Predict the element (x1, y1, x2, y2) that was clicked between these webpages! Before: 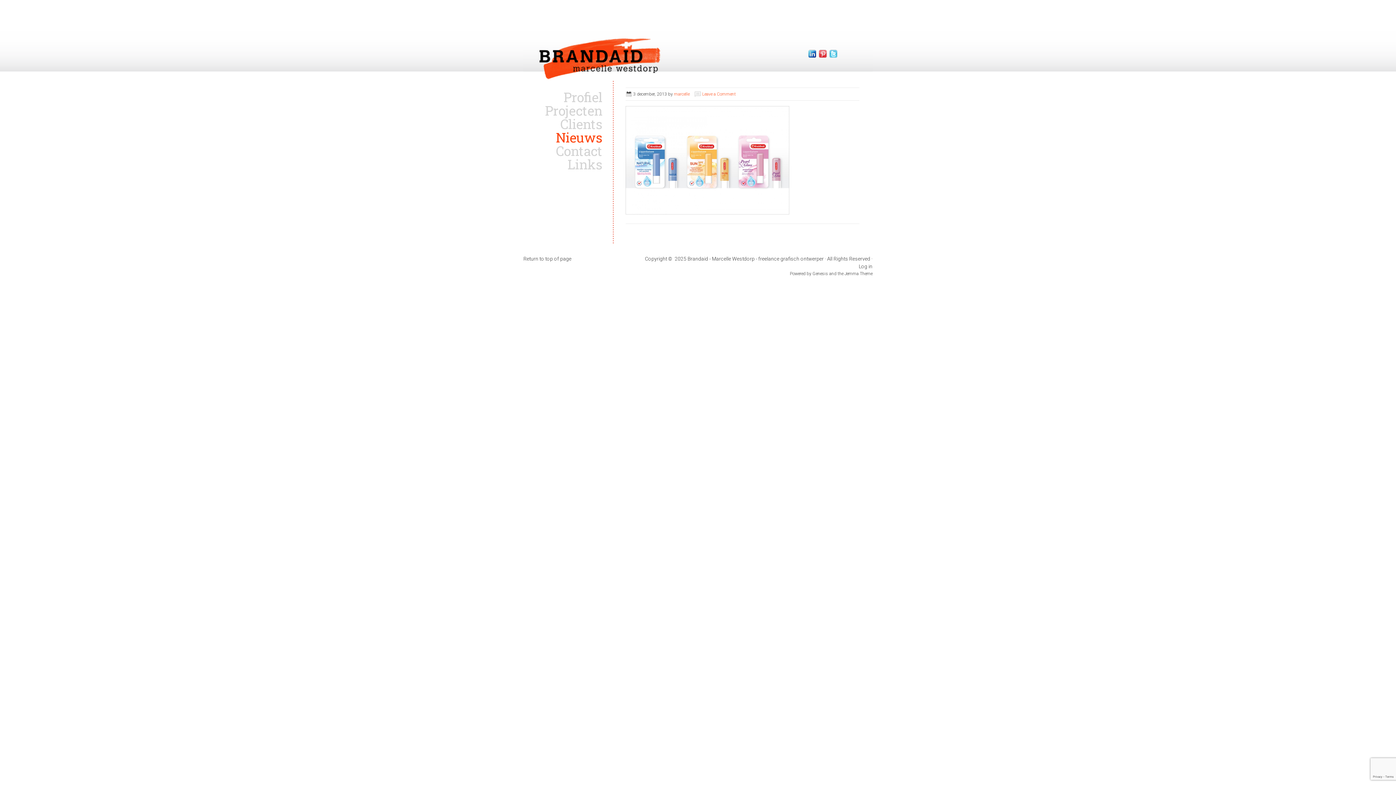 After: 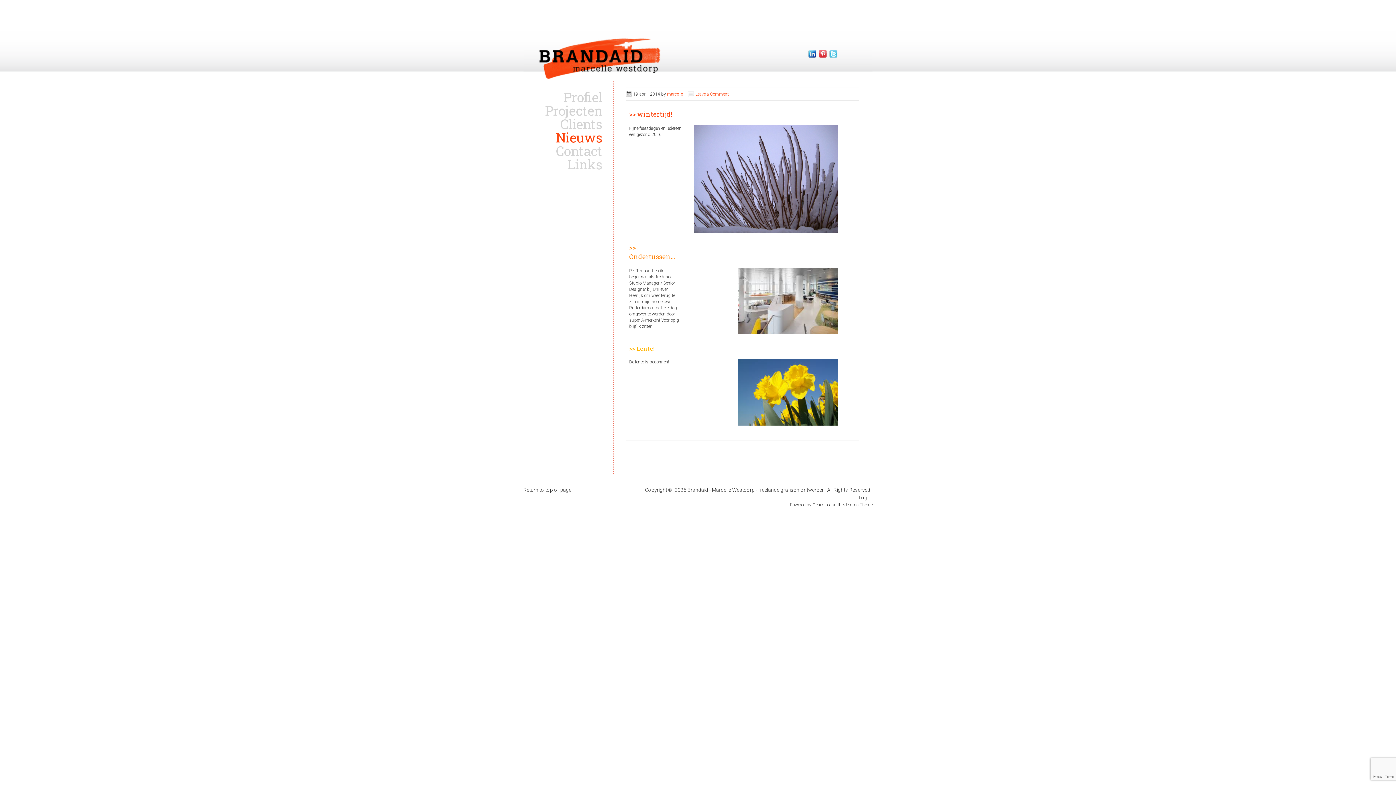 Action: bbox: (674, 91, 689, 96) label: marcelle